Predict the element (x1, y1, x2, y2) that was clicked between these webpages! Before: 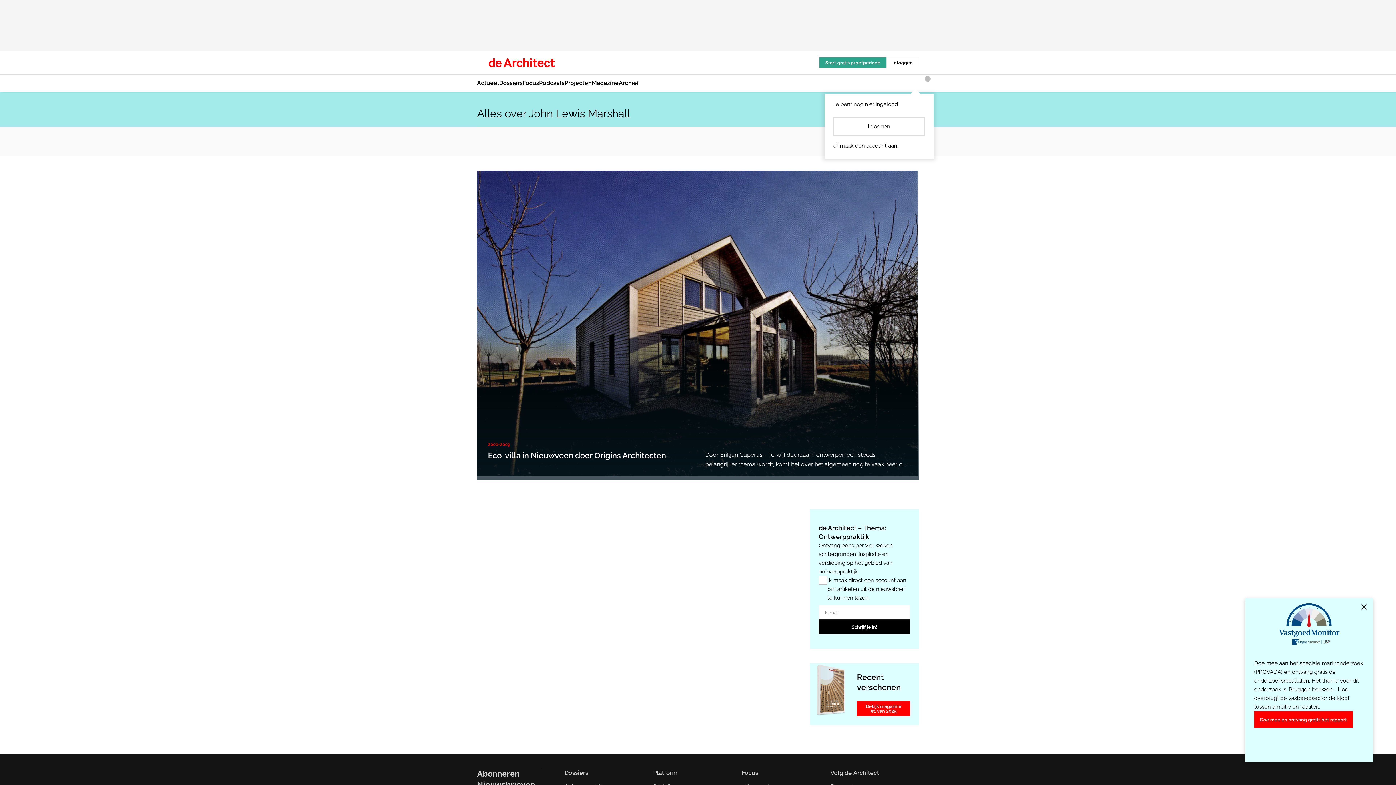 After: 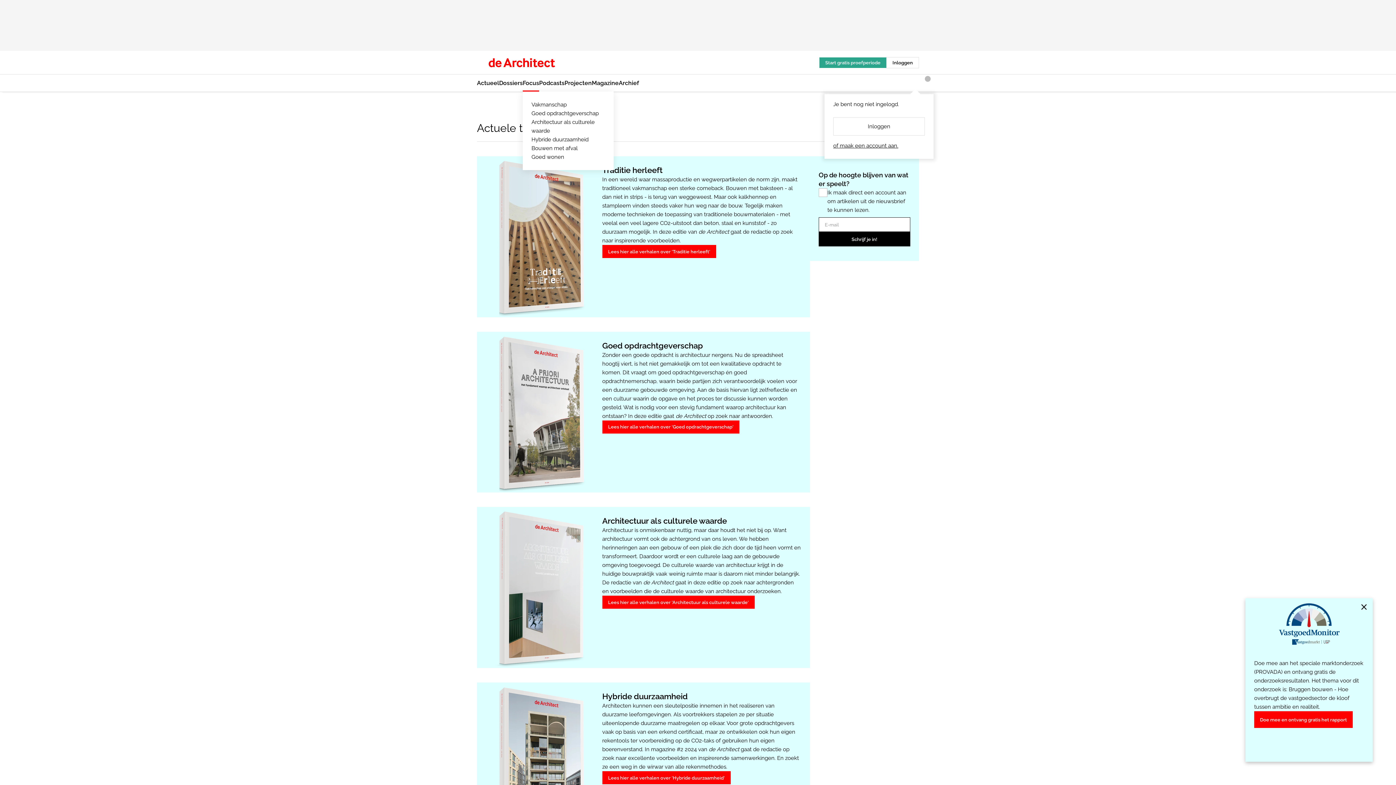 Action: label: Focus bbox: (522, 74, 539, 91)